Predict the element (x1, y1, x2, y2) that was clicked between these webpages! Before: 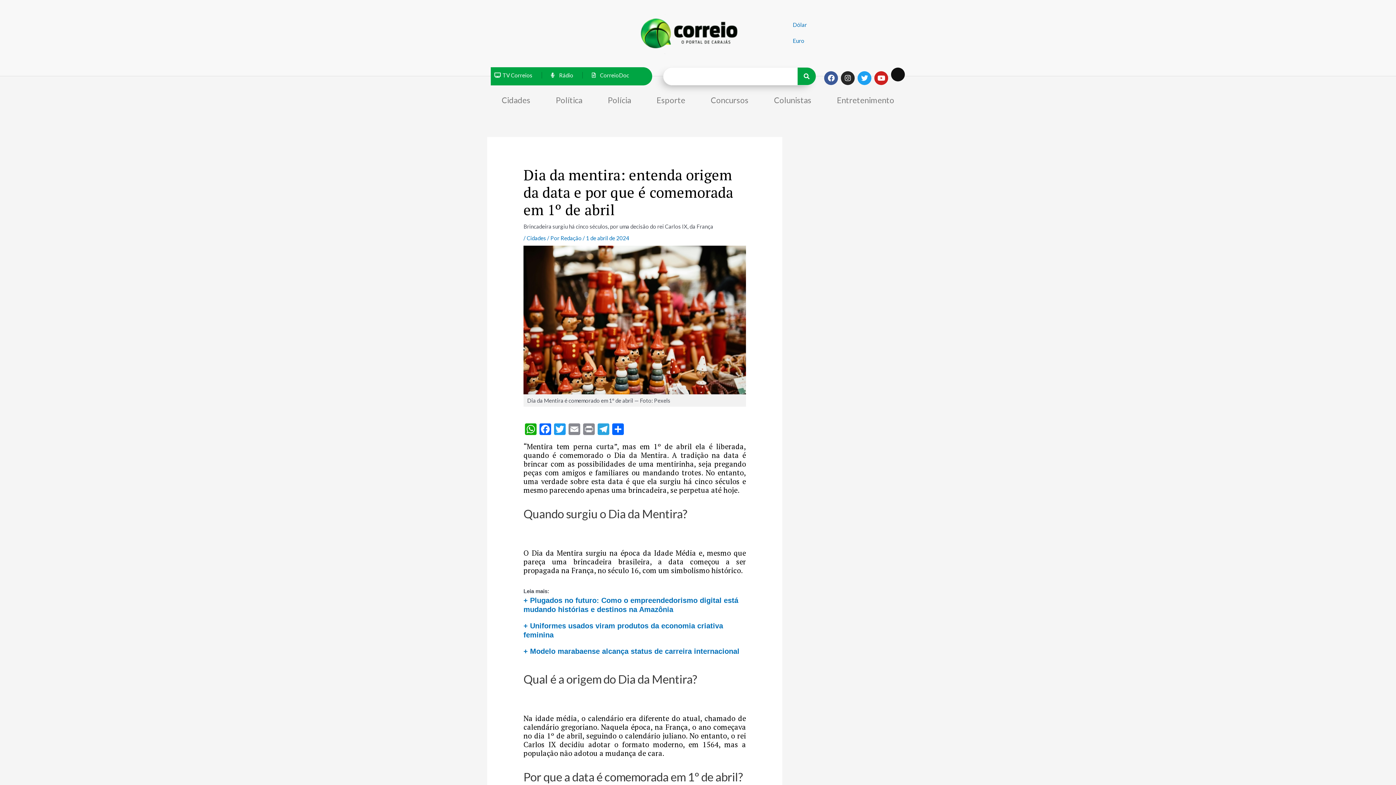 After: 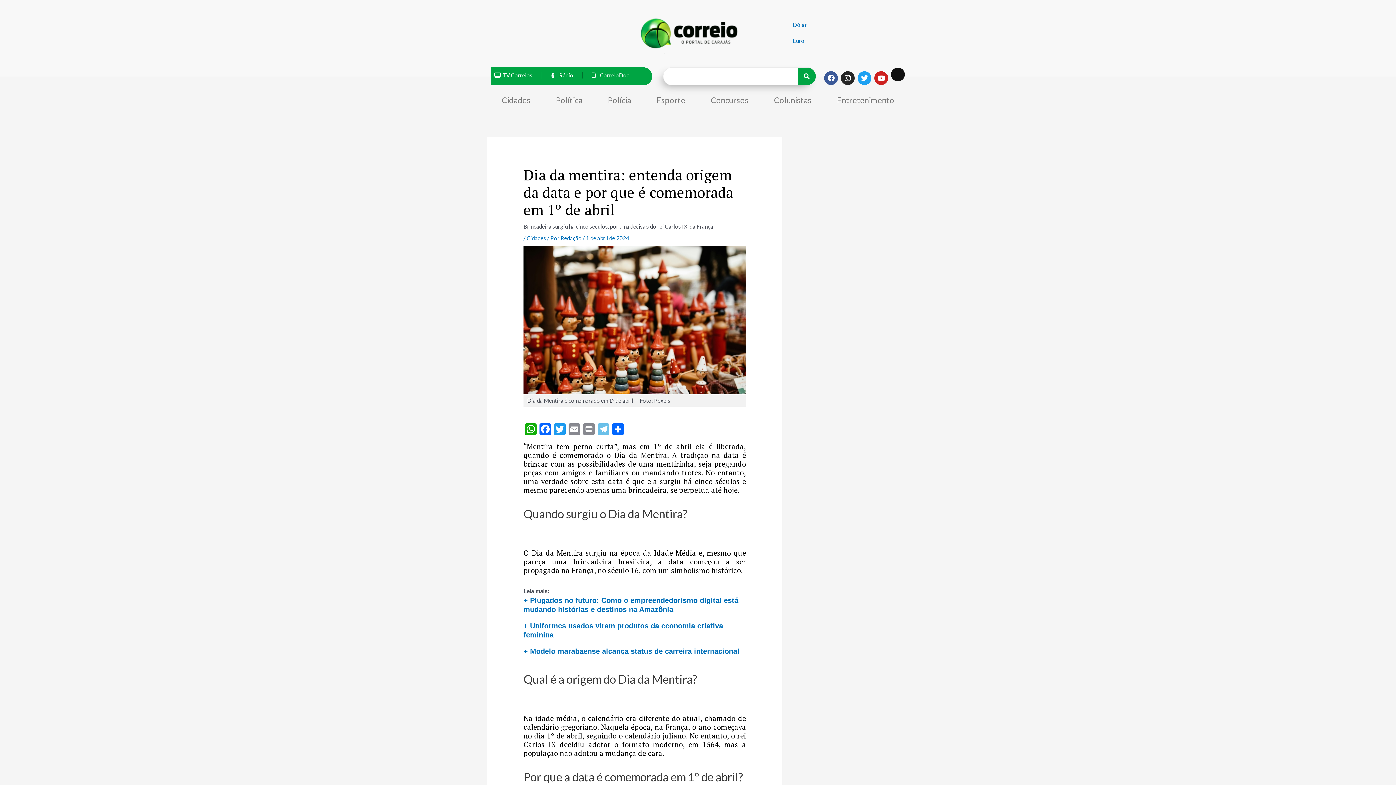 Action: bbox: (596, 423, 610, 436) label: Telegram